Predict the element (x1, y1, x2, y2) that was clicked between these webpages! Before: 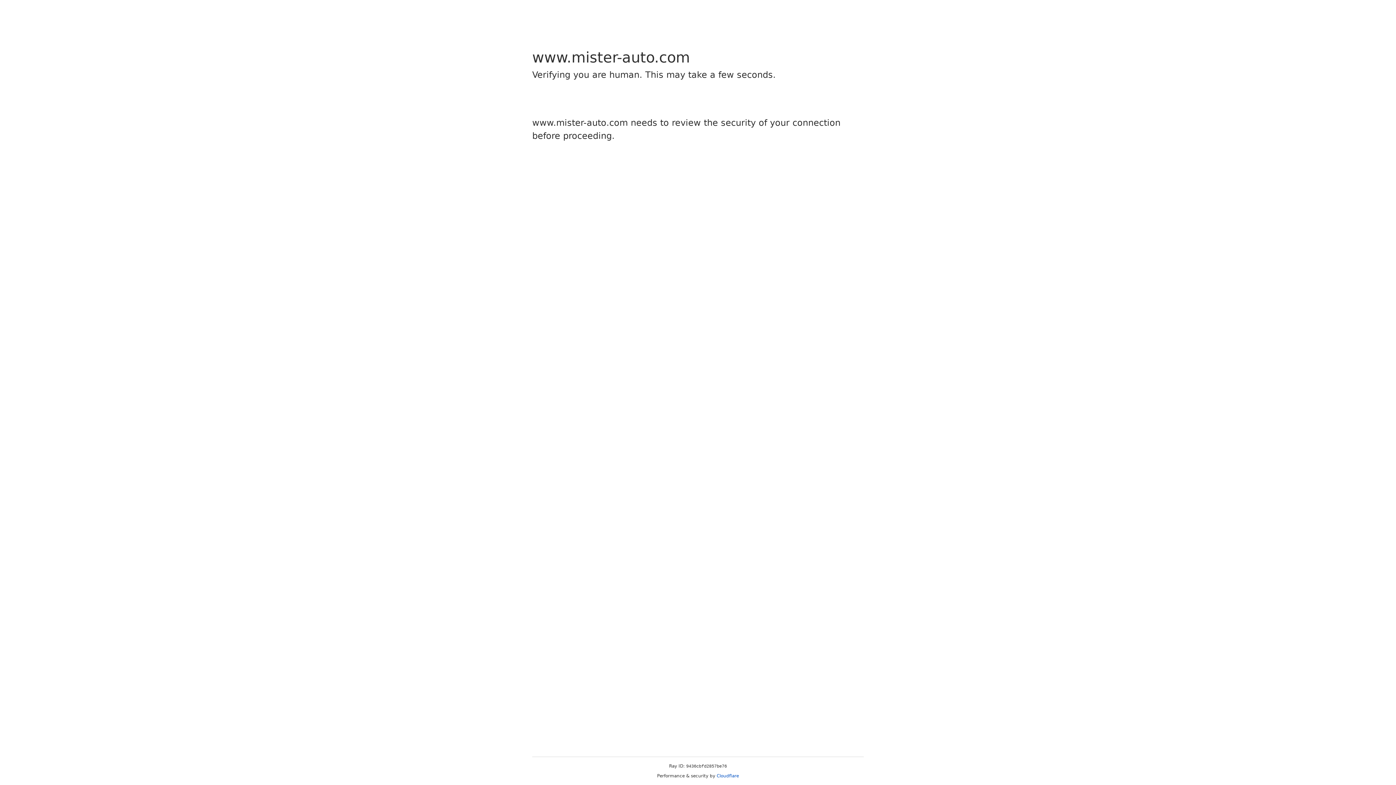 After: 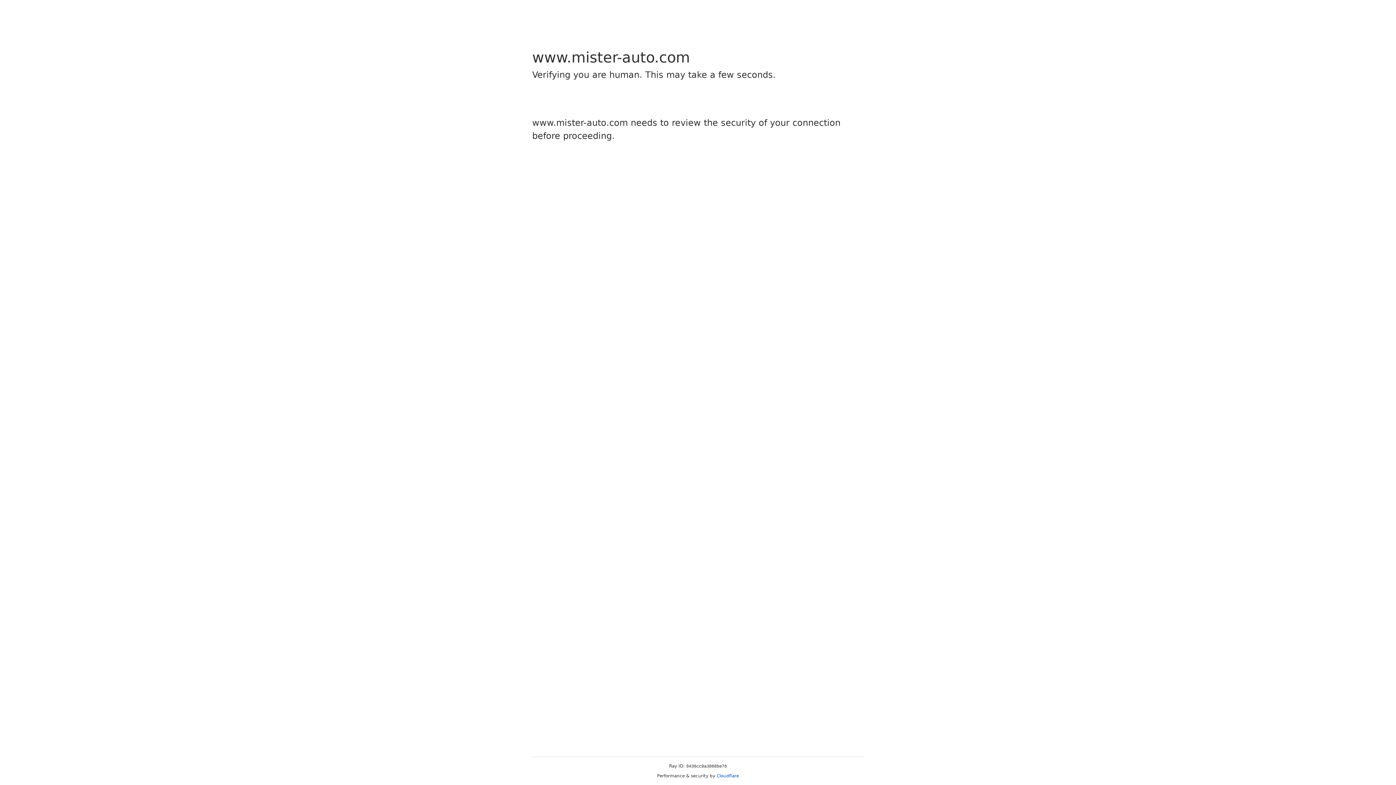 Action: bbox: (716, 773, 739, 778) label: Cloudflare